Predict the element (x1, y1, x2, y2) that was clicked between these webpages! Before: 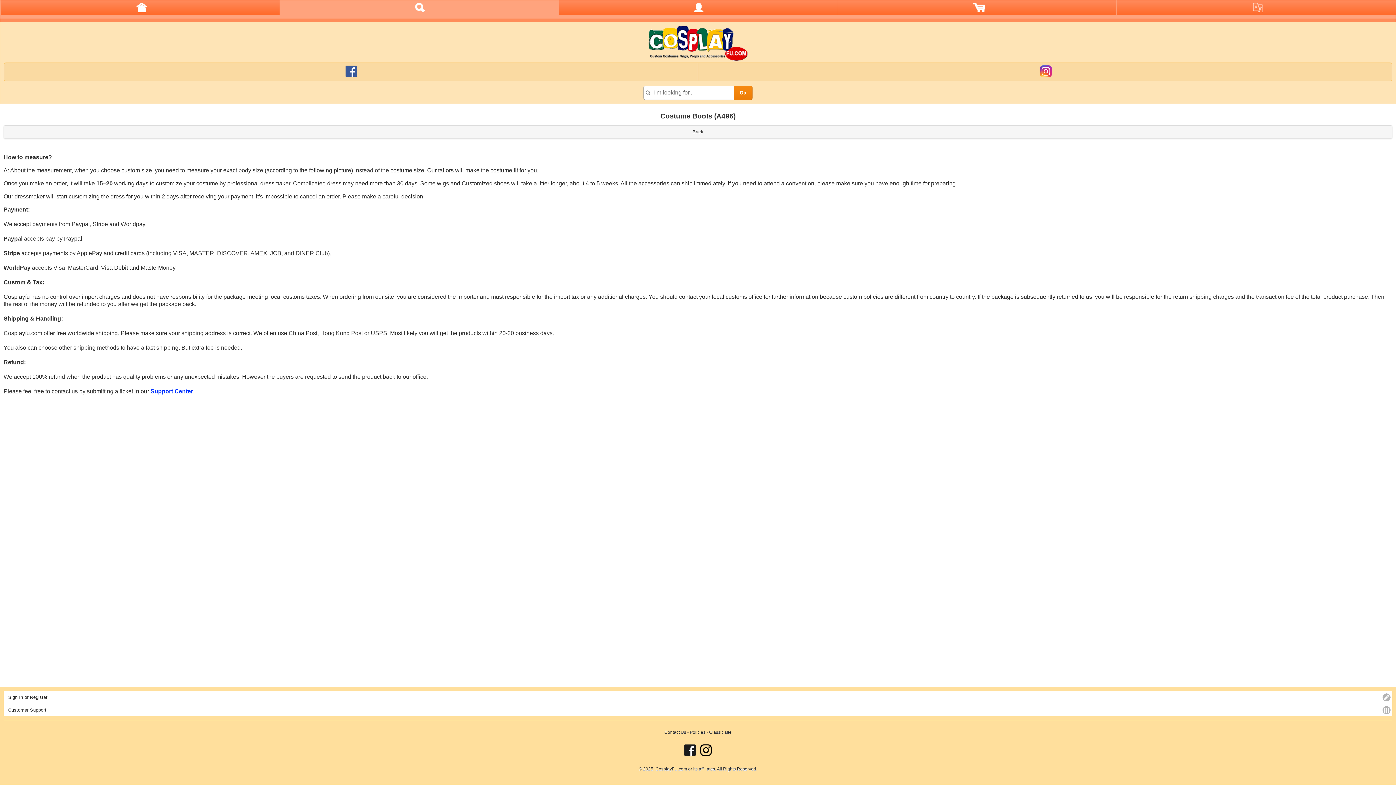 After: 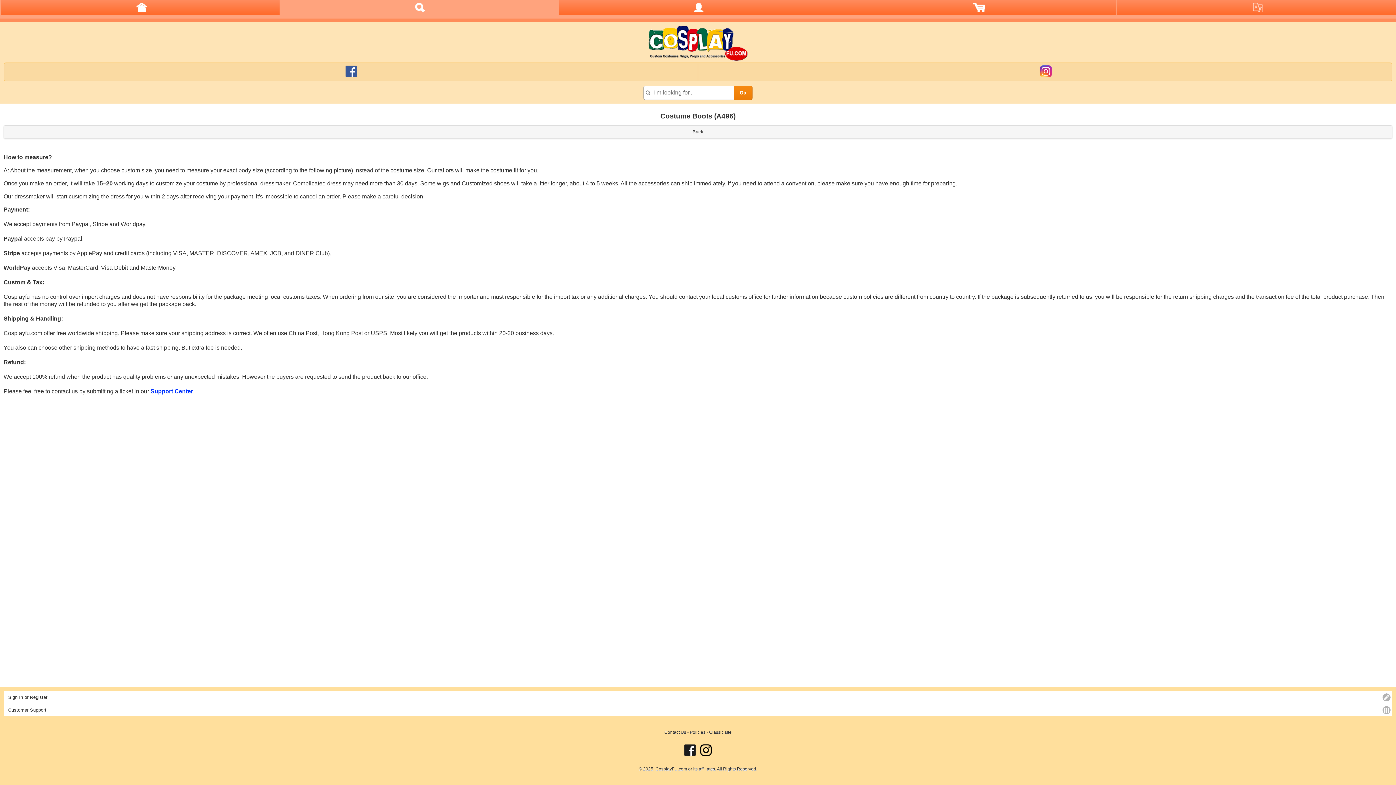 Action: bbox: (700, 752, 712, 757)